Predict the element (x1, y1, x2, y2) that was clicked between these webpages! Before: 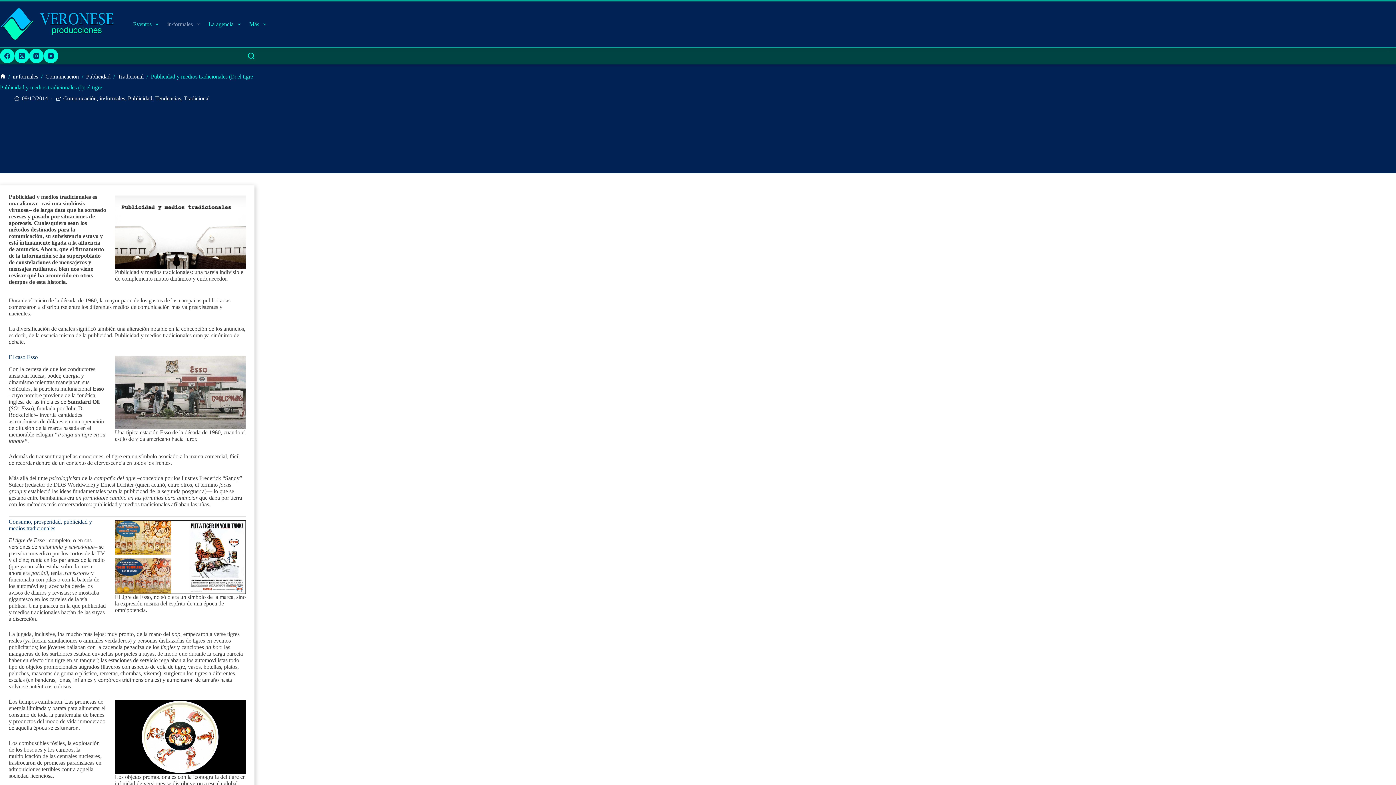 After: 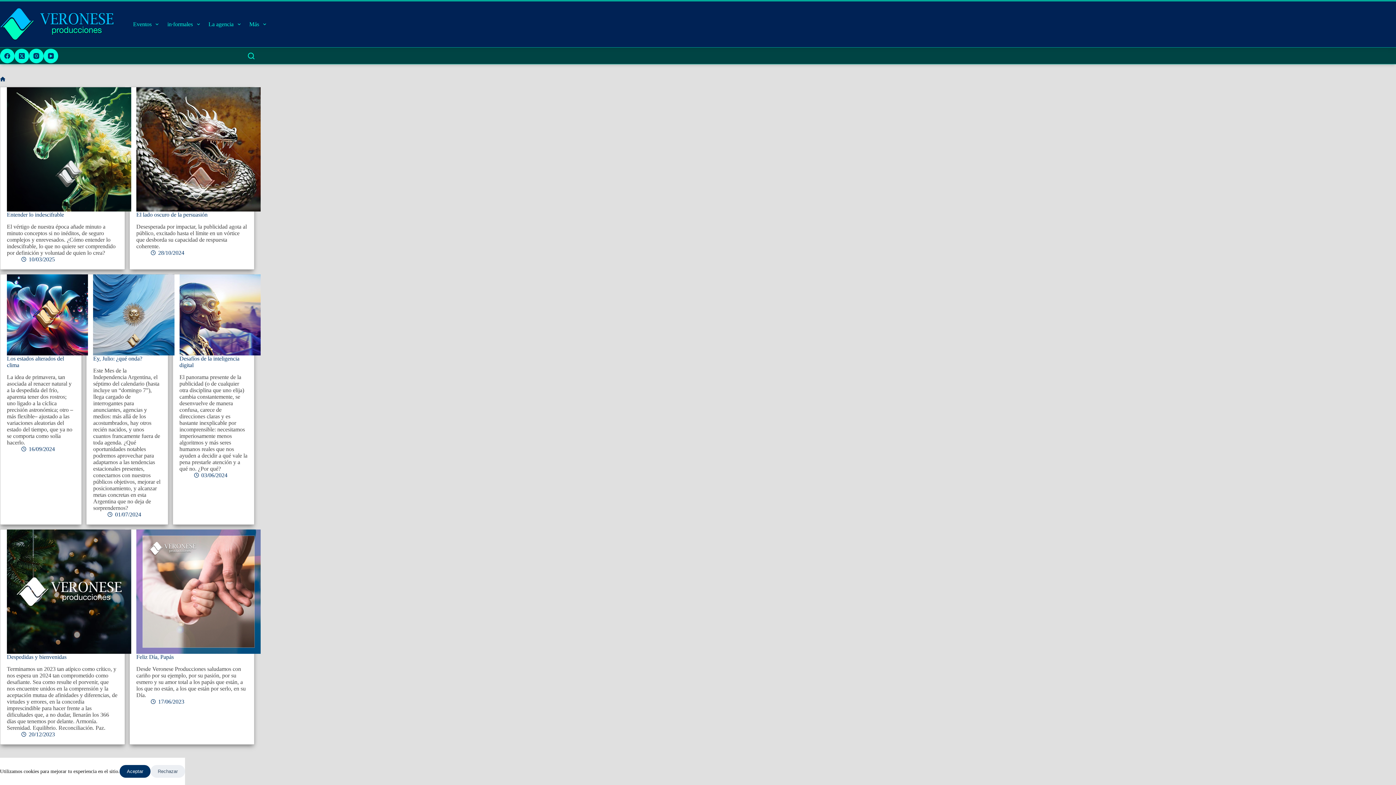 Action: bbox: (0, 8, 114, 40)